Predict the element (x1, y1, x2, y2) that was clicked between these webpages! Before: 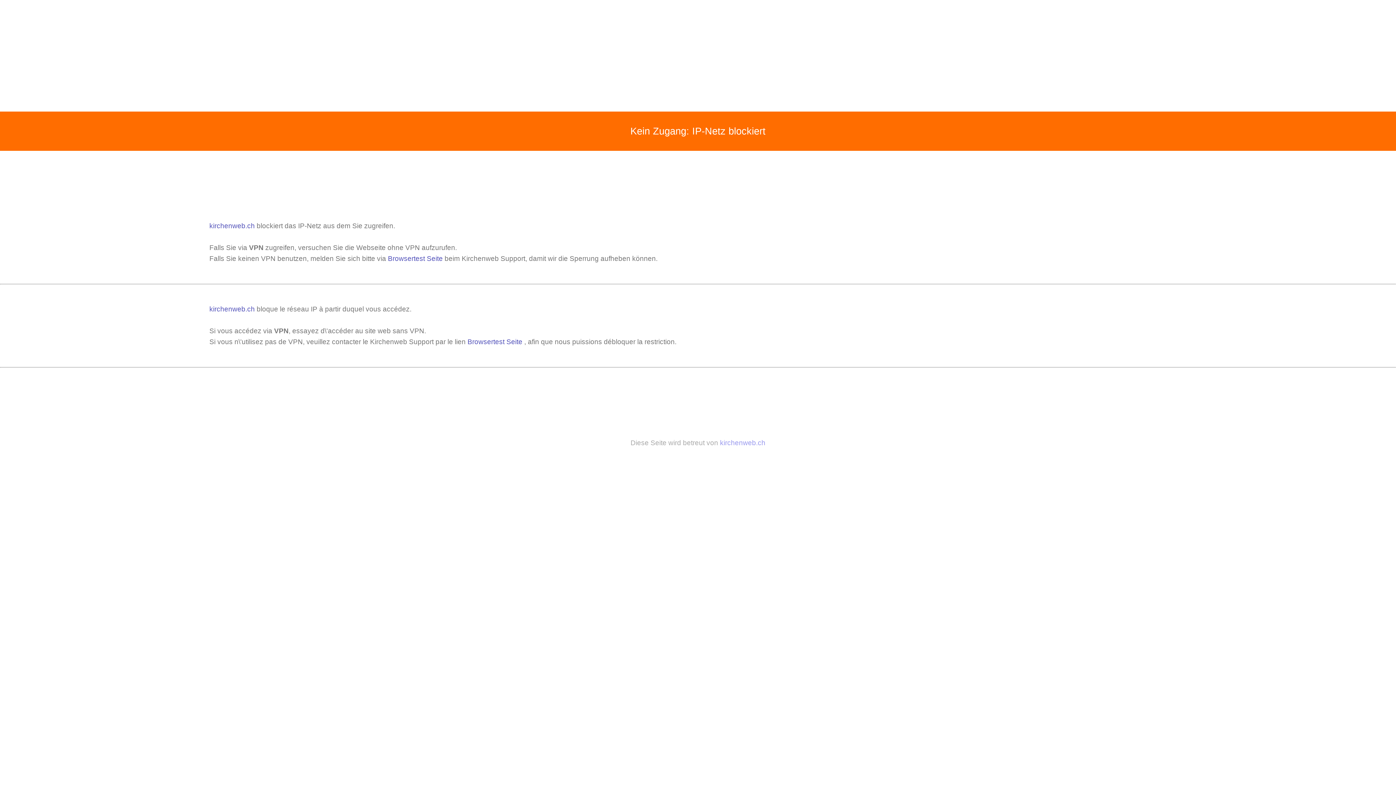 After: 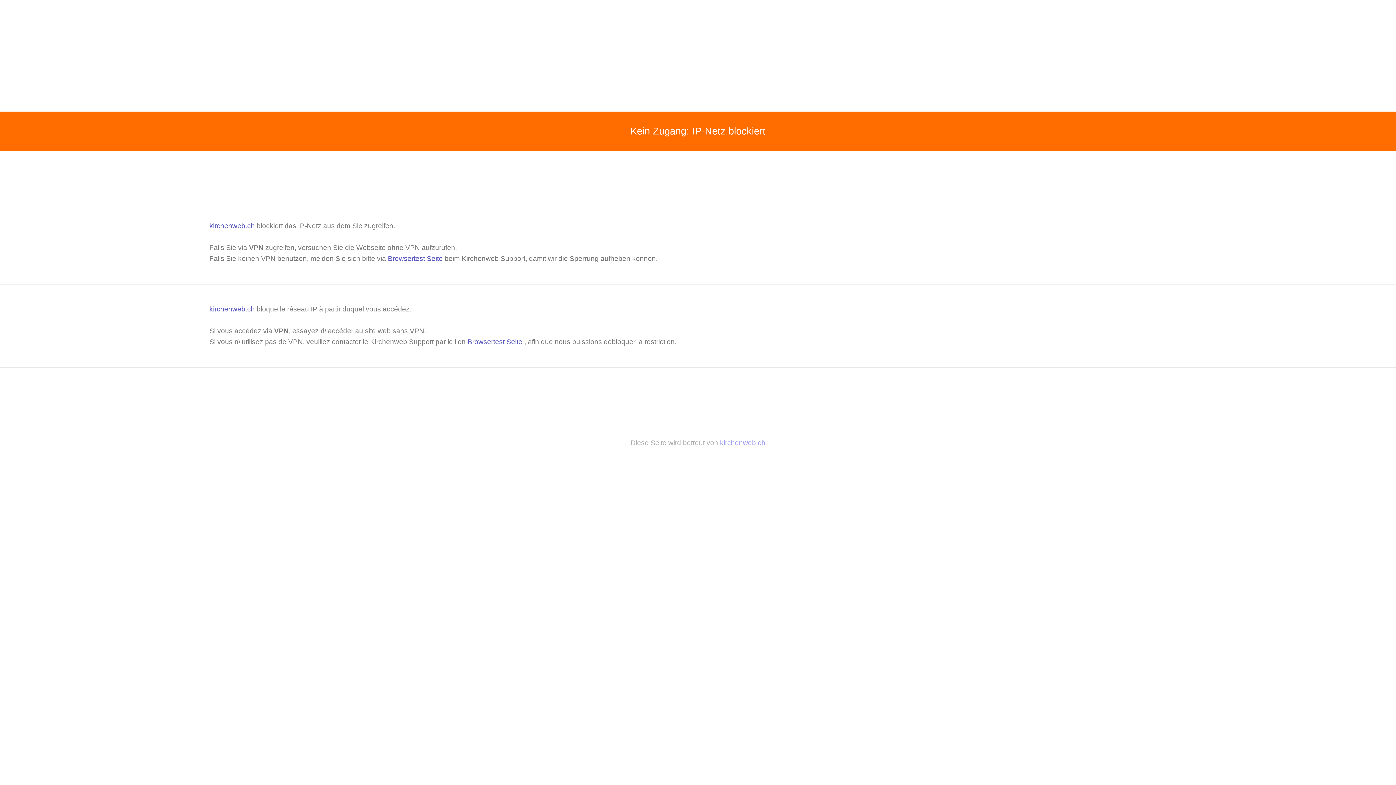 Action: bbox: (209, 222, 256, 229) label: kirchenweb.ch 